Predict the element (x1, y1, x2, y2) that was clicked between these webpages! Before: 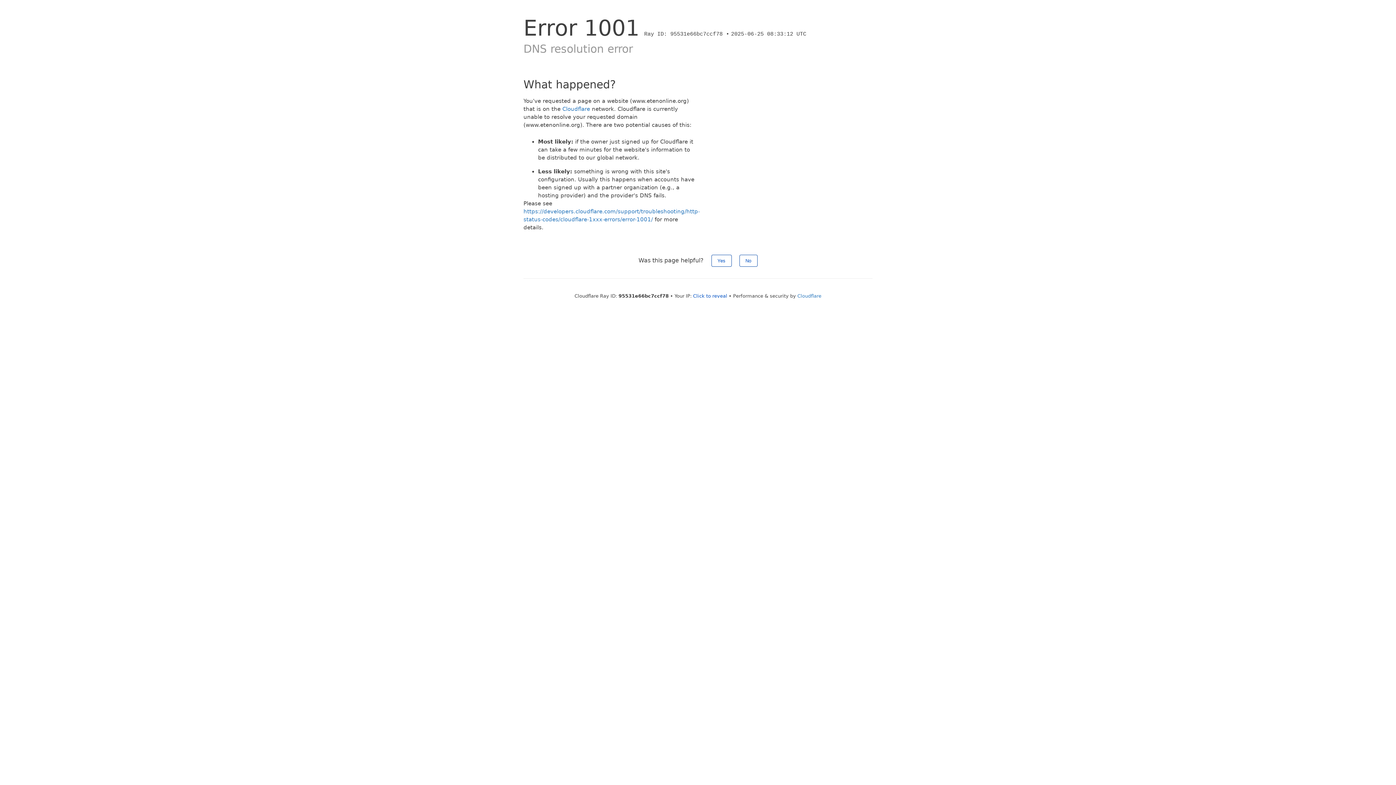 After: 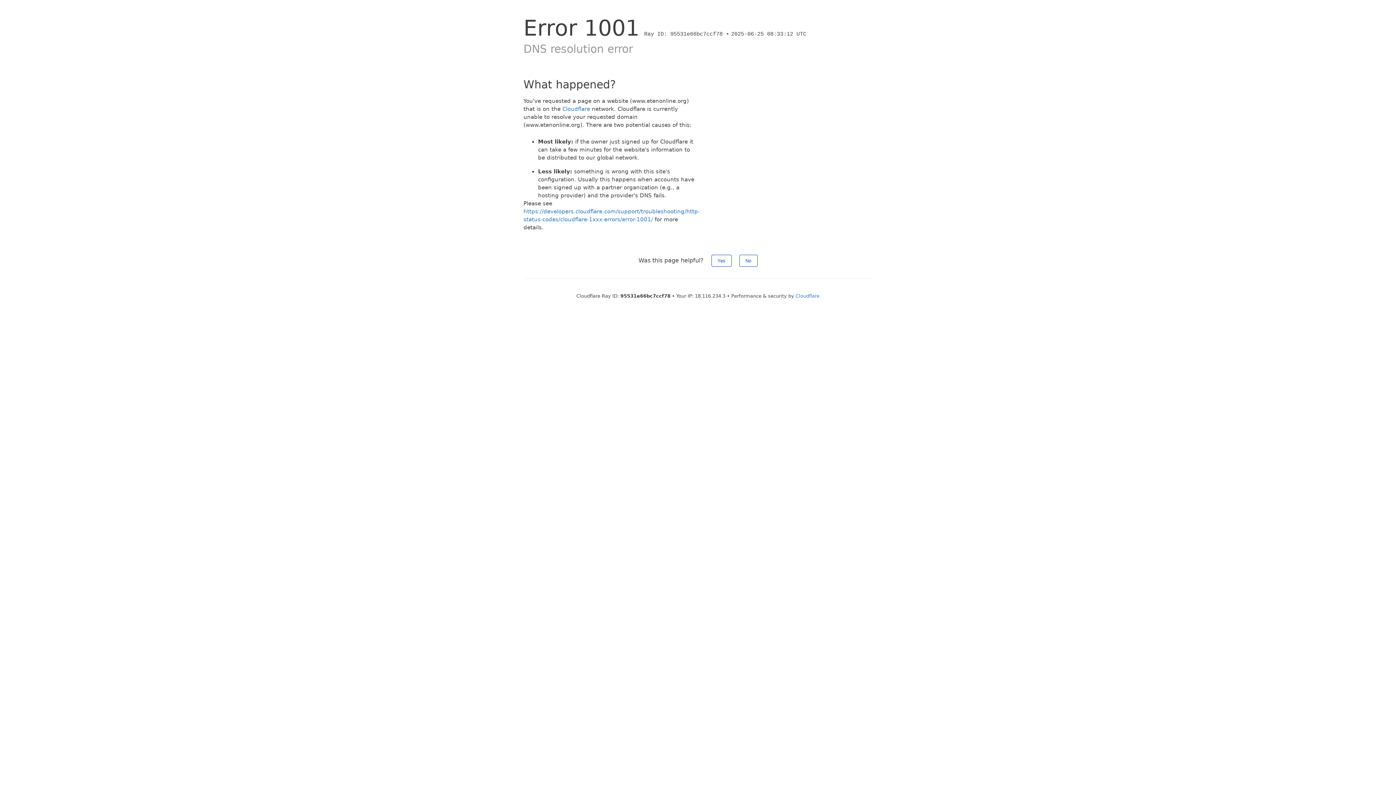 Action: label: Click to reveal bbox: (693, 293, 727, 298)